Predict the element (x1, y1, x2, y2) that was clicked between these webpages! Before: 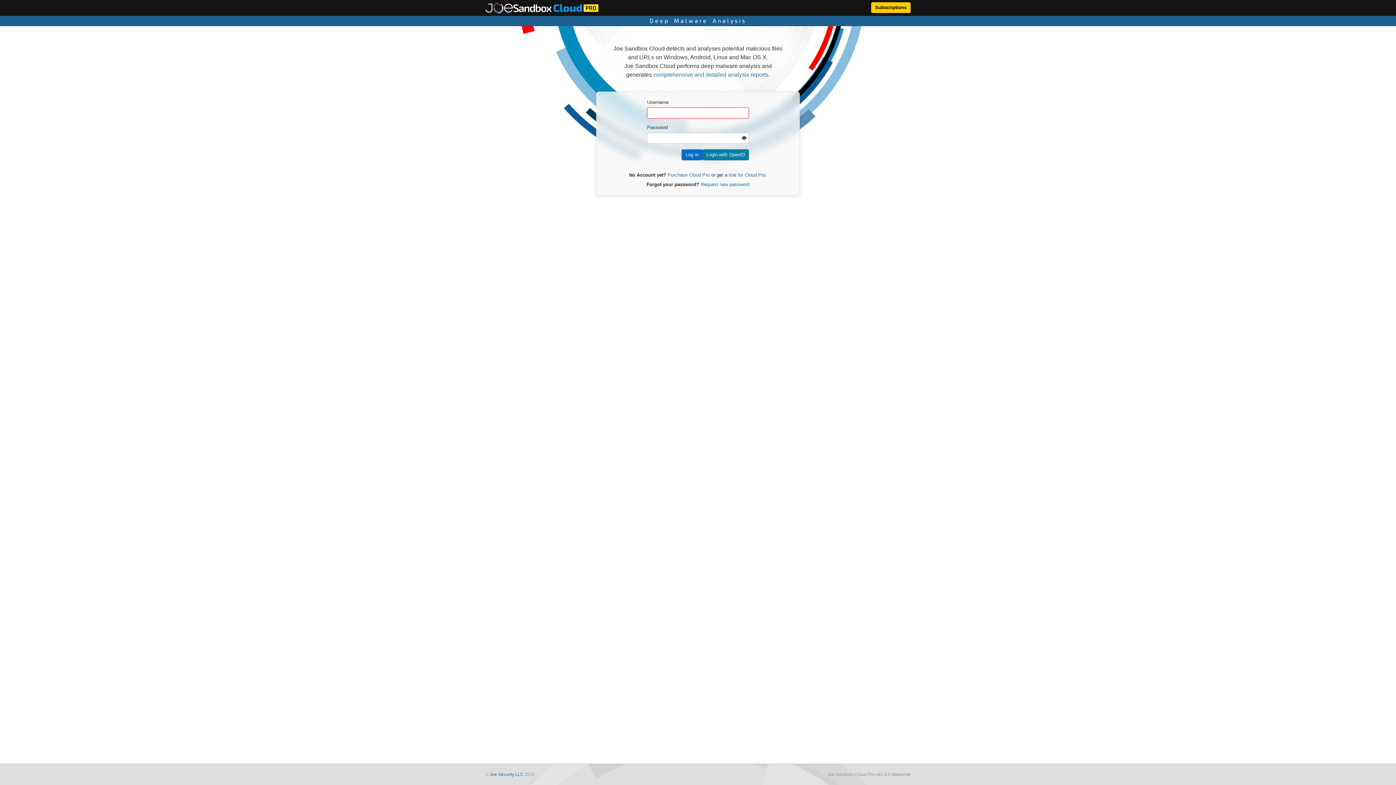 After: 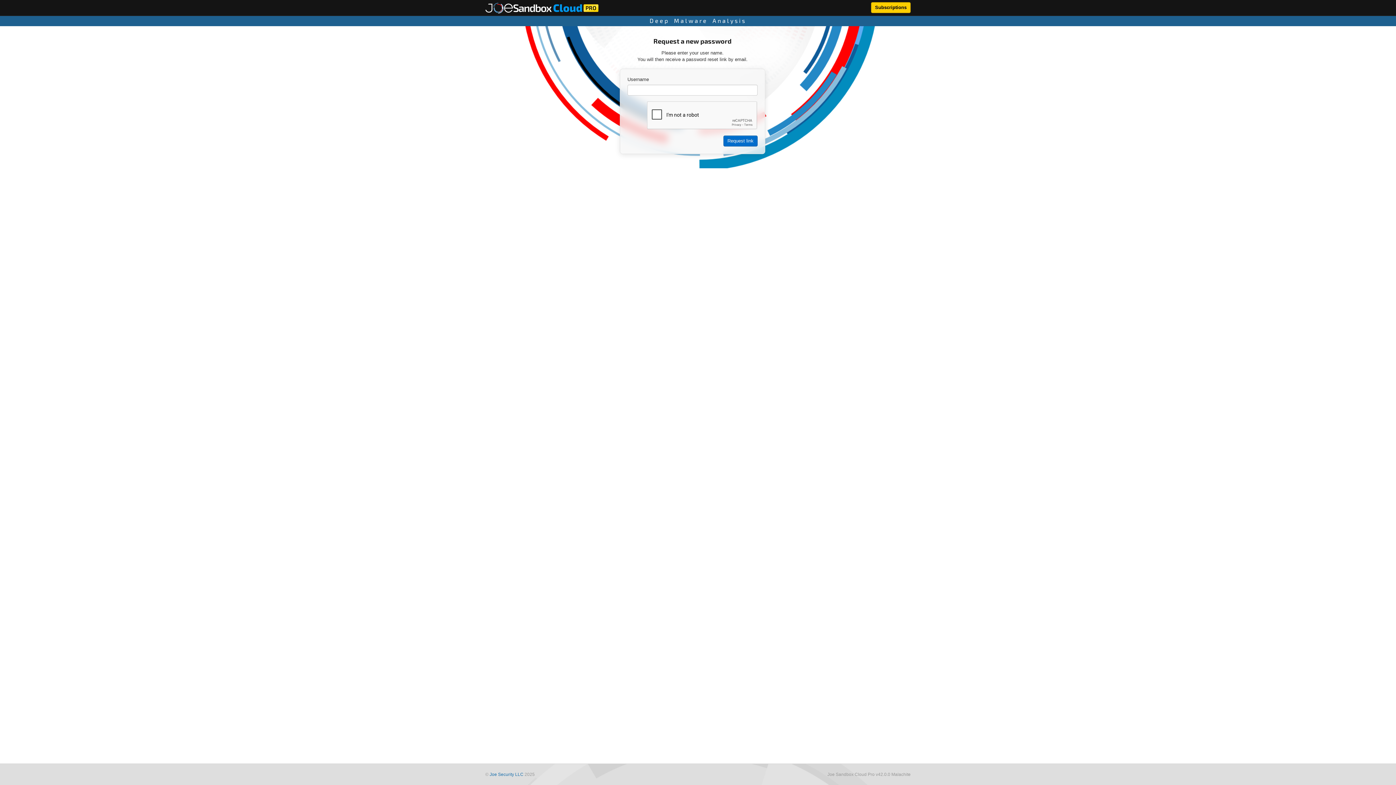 Action: bbox: (700, 181, 749, 187) label: Request new password